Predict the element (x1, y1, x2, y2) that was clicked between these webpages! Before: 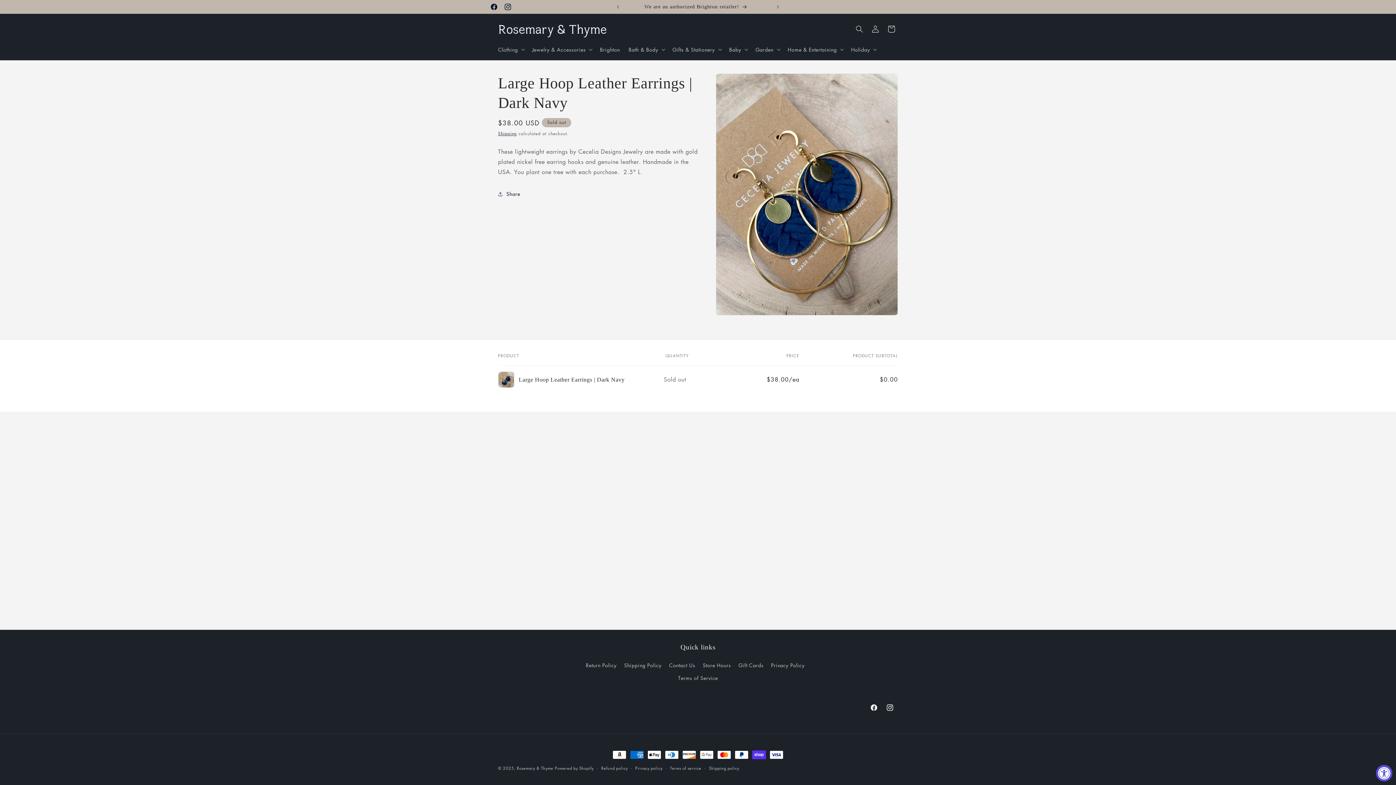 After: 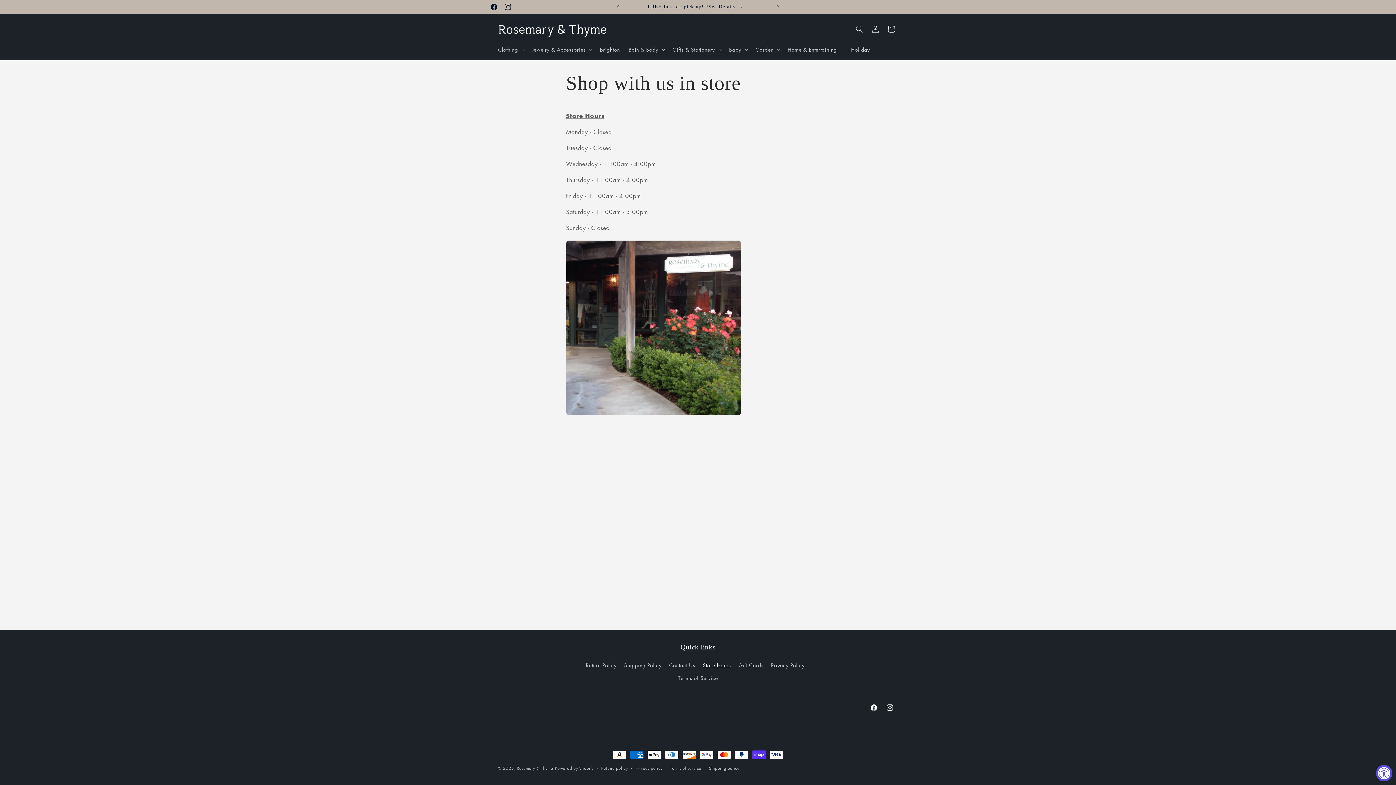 Action: bbox: (702, 659, 731, 672) label: Store Hours